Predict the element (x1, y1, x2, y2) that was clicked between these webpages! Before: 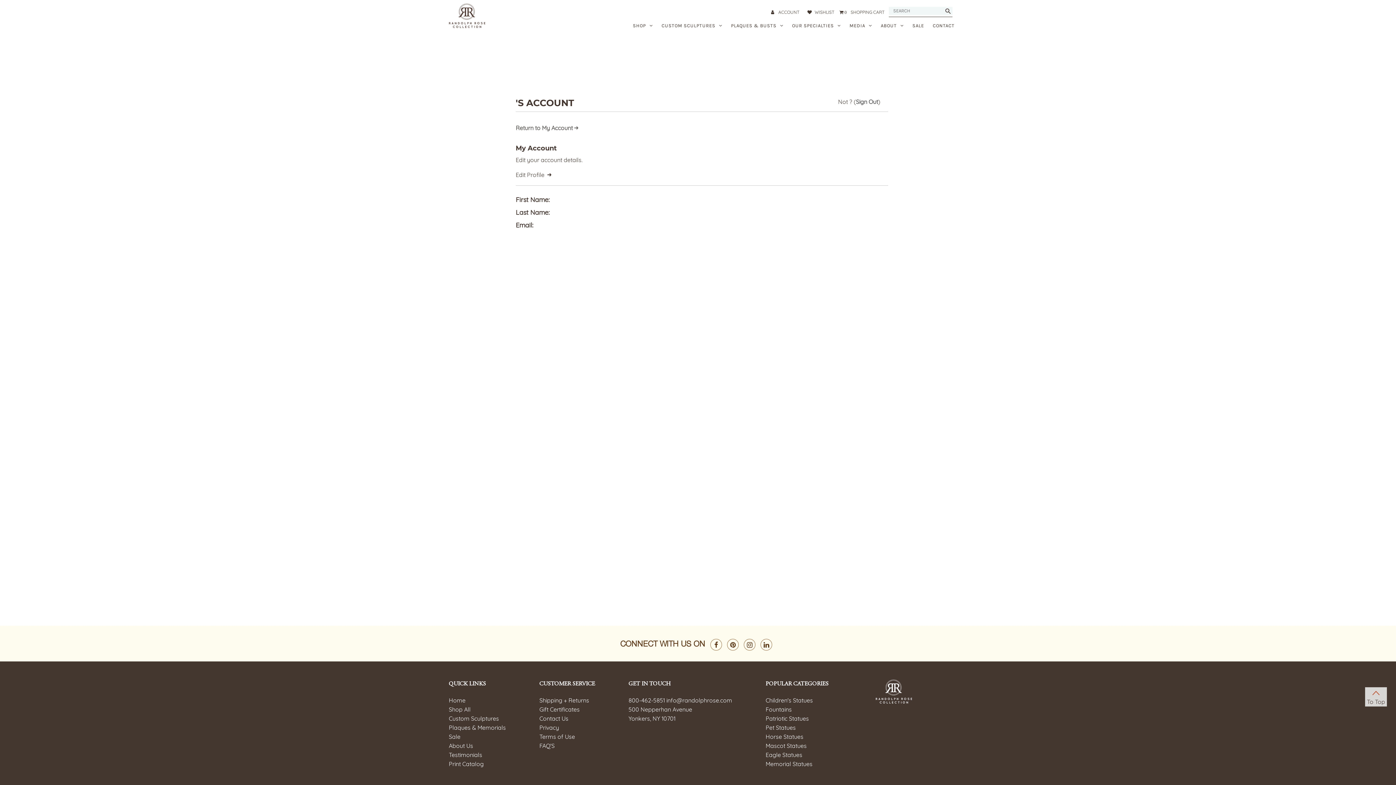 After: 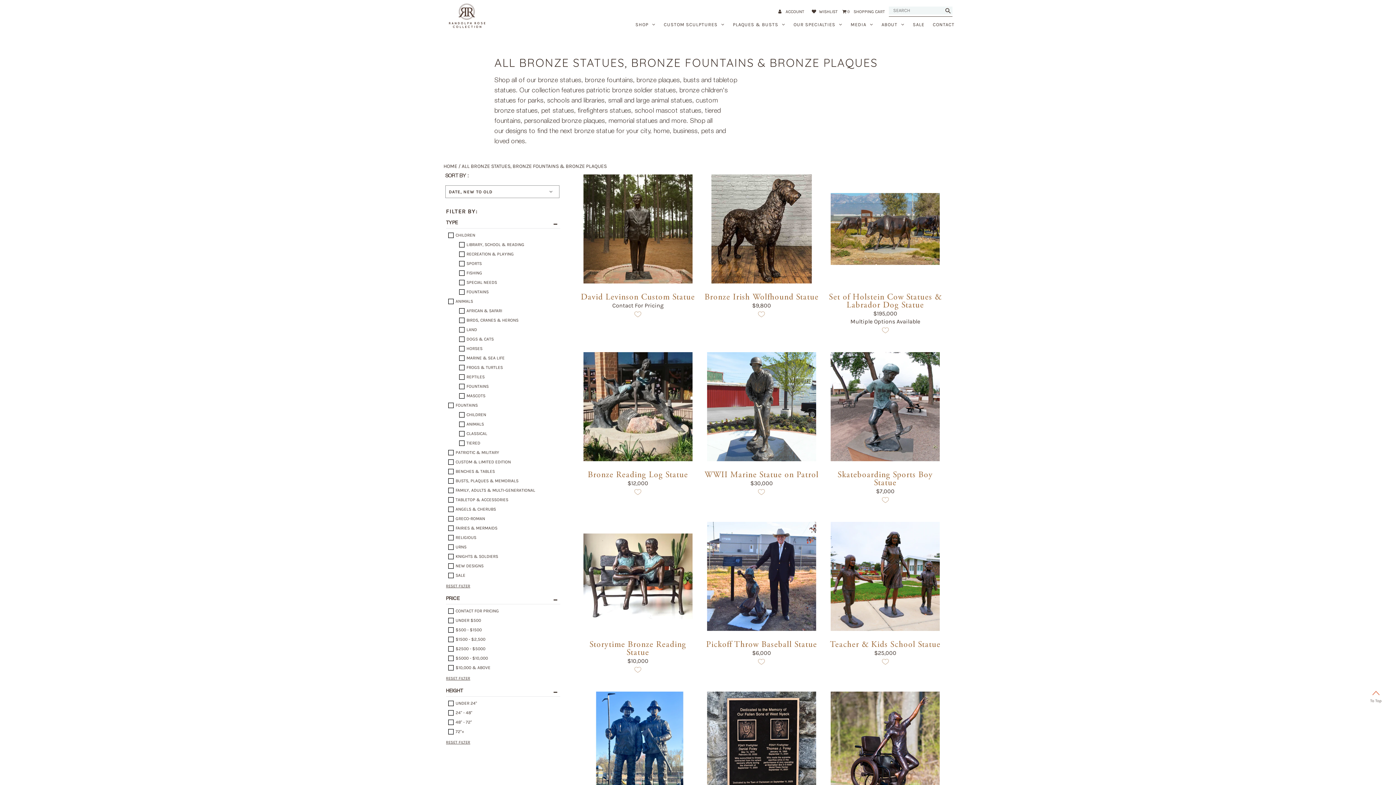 Action: label: SHOP bbox: (629, 20, 656, 31)